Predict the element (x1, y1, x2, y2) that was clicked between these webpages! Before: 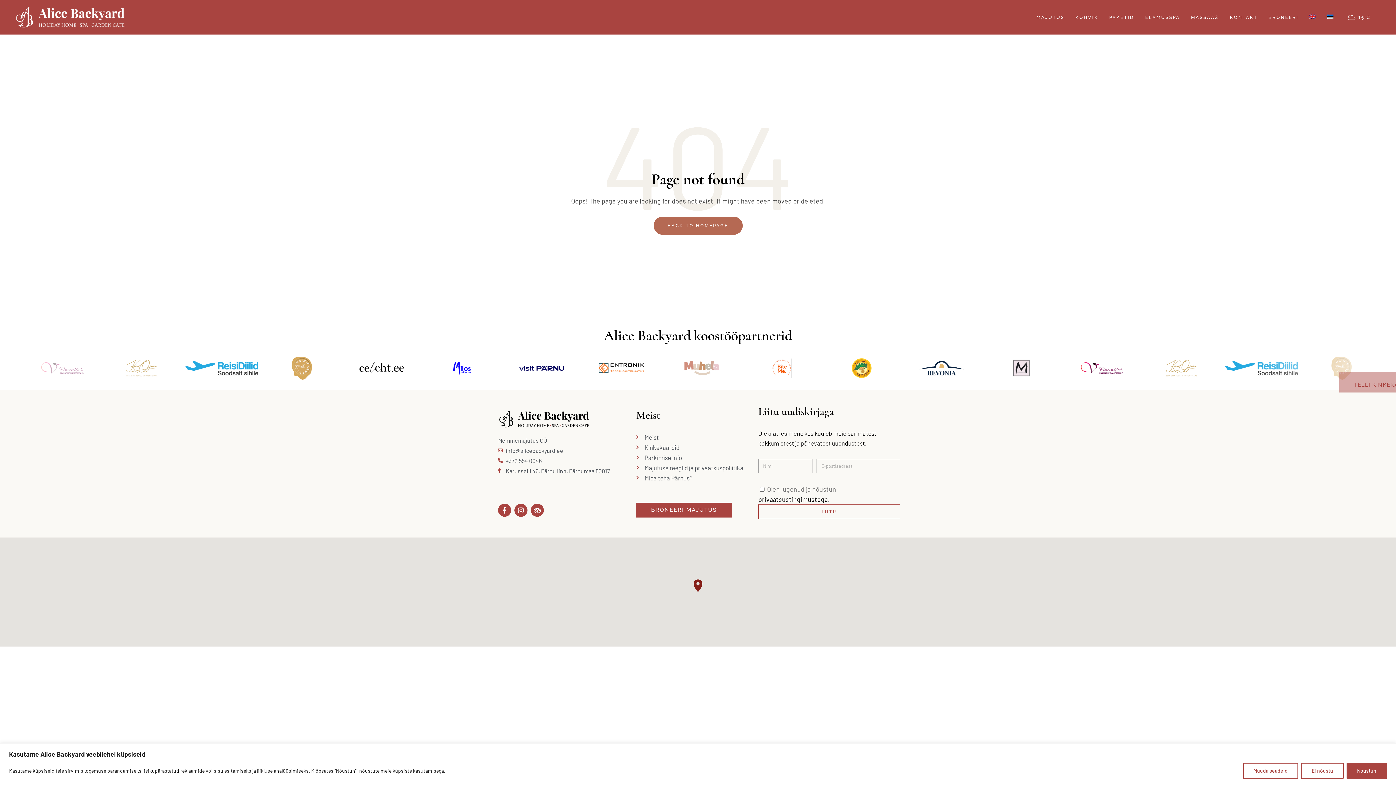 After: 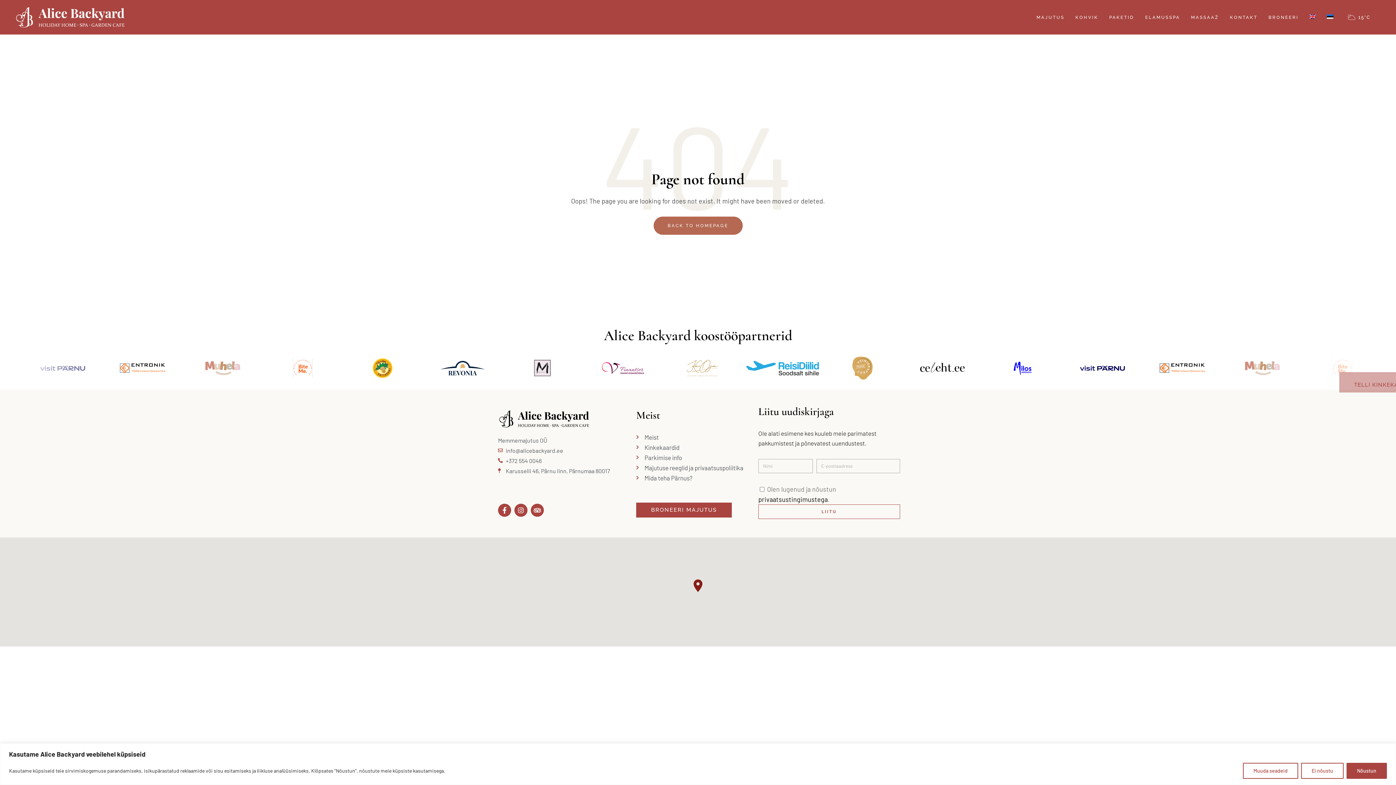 Action: bbox: (498, 455, 621, 466) label: +372 554 0046